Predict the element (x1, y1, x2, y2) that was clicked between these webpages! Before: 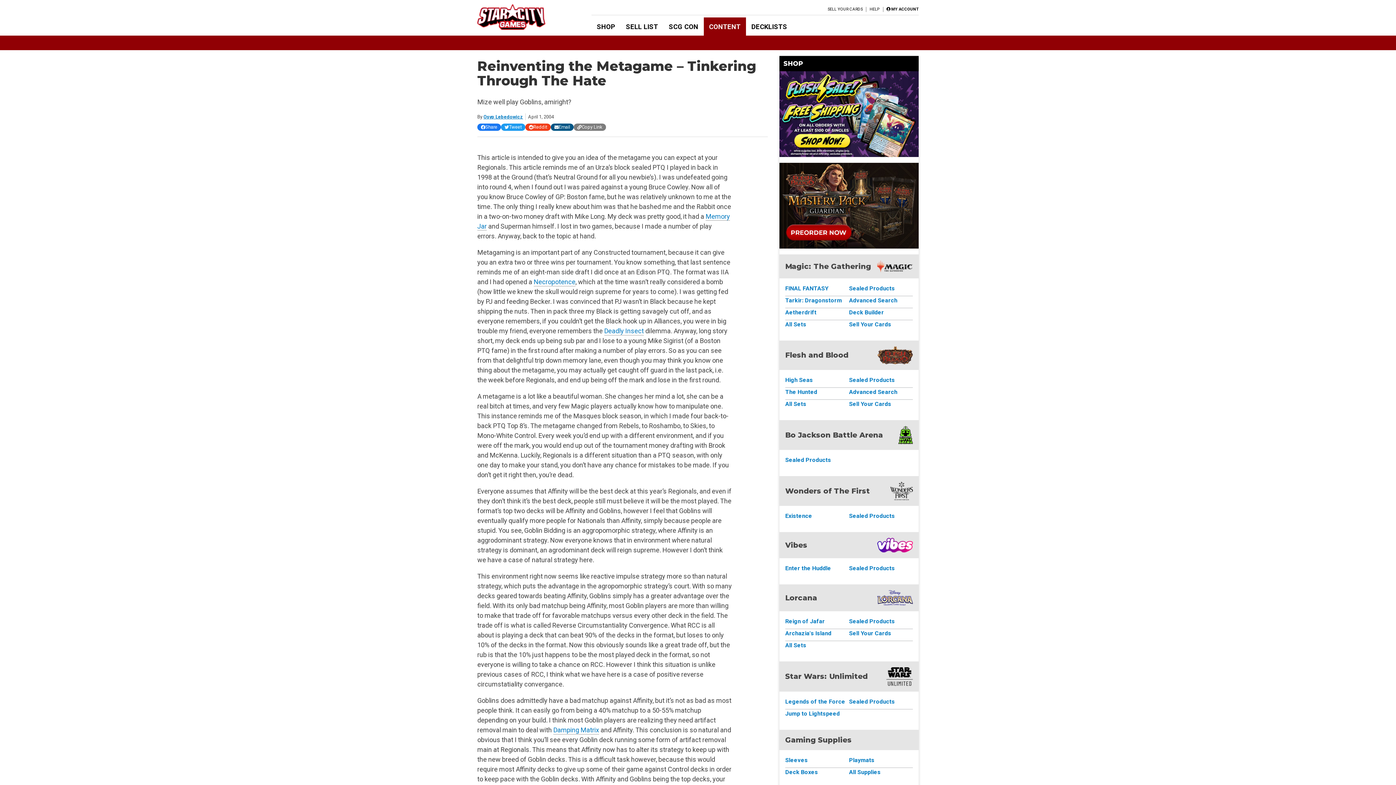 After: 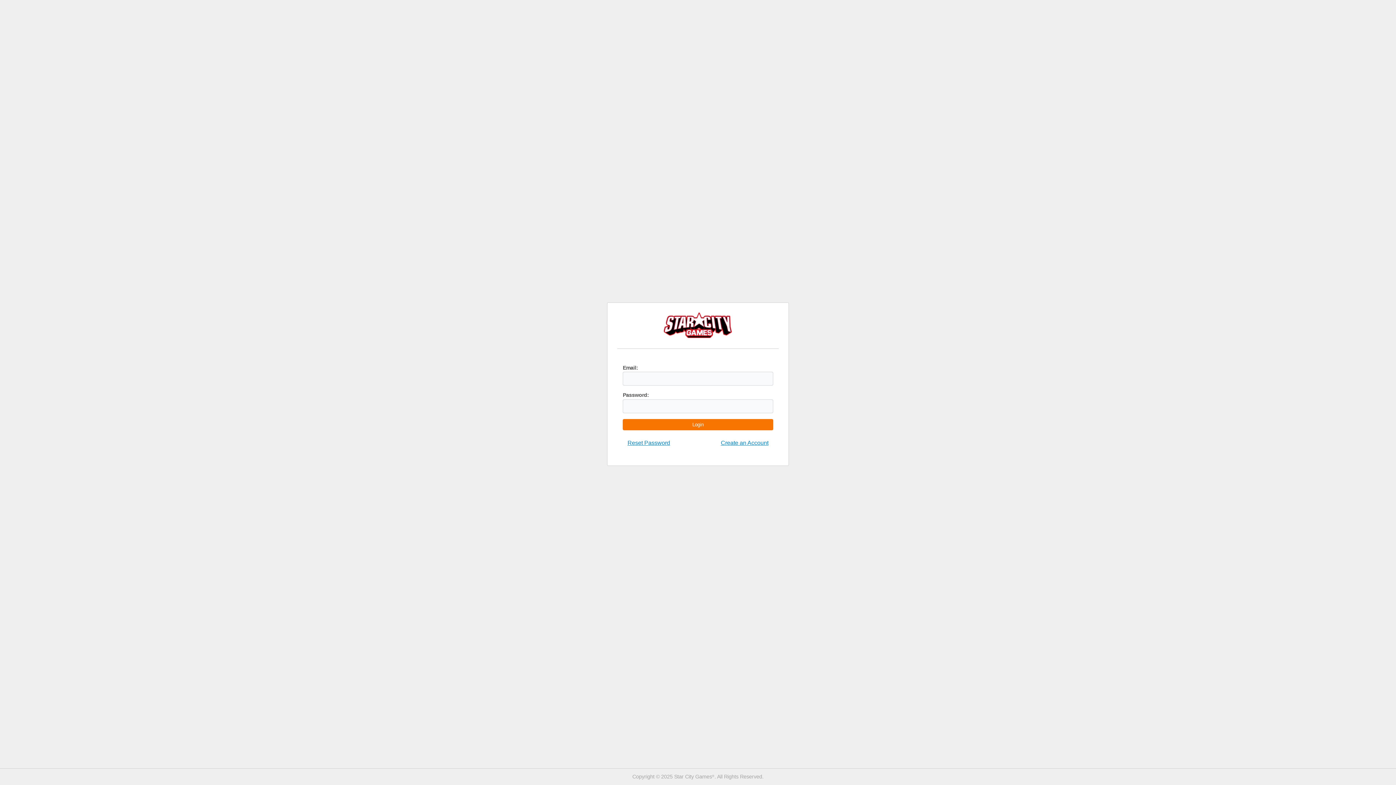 Action: bbox: (886, 6, 918, 12) label: My Account